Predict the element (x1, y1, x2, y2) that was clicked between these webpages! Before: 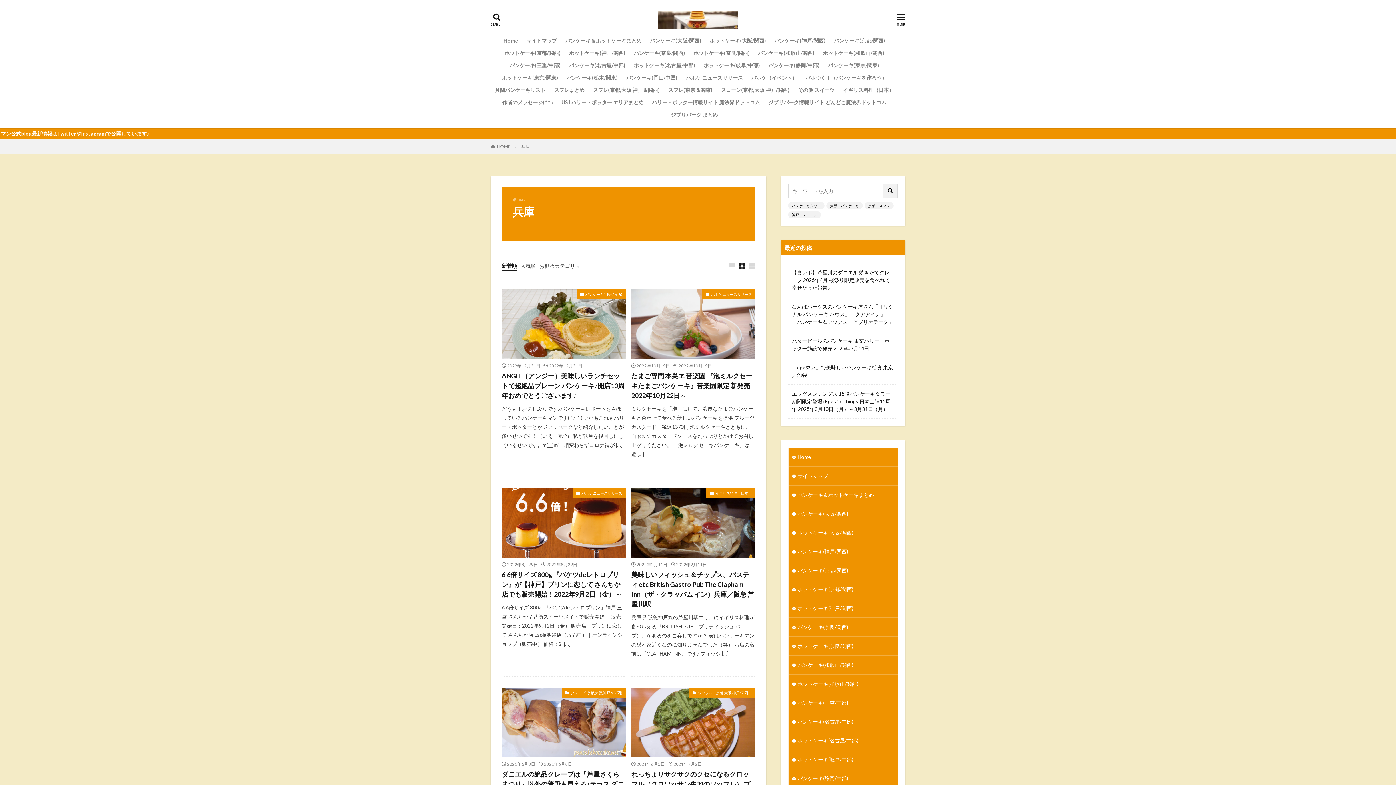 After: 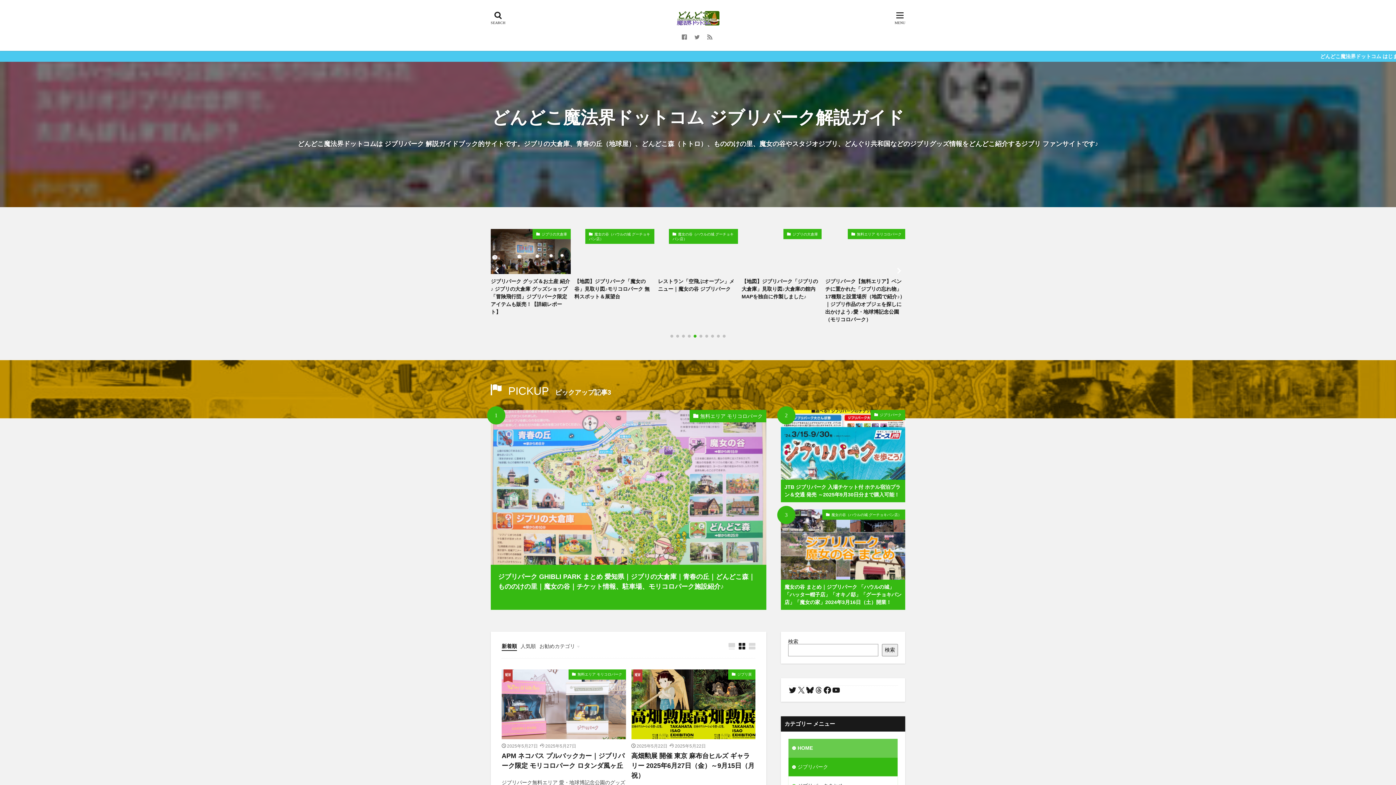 Action: label: ジブリパーク情報サイト どんどこ魔法界ドットコム bbox: (768, 96, 886, 108)